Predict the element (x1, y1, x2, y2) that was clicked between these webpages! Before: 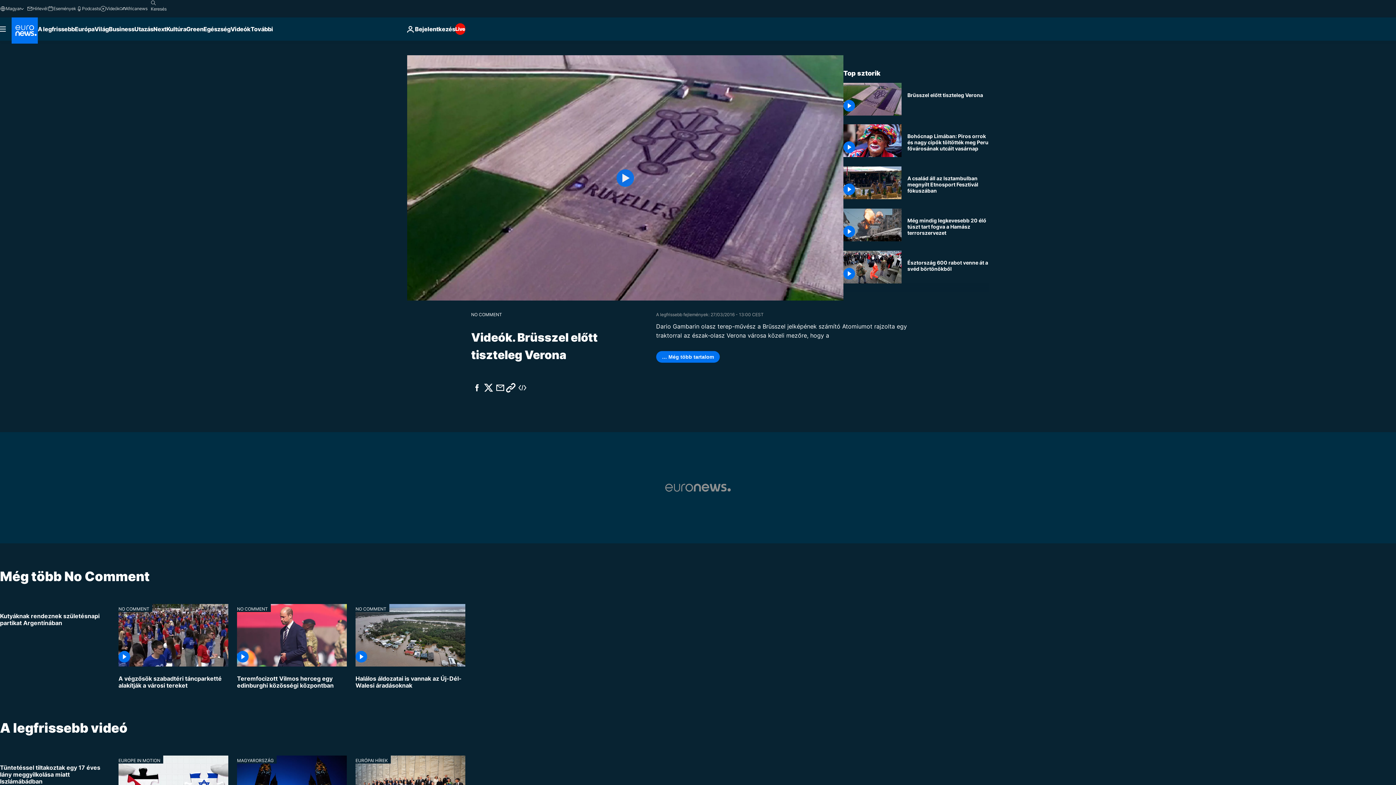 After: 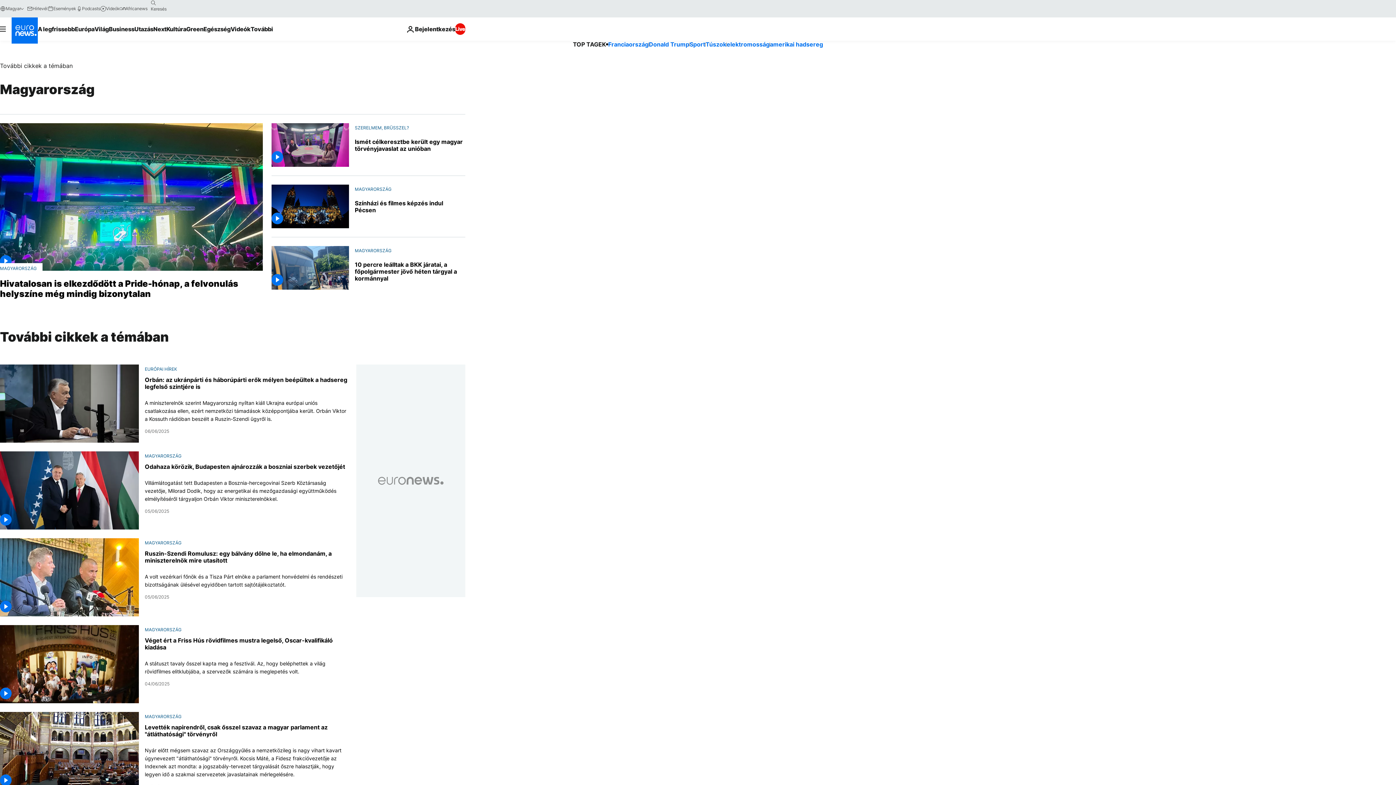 Action: bbox: (237, 755, 276, 763) label: MAGYARORSZÁG